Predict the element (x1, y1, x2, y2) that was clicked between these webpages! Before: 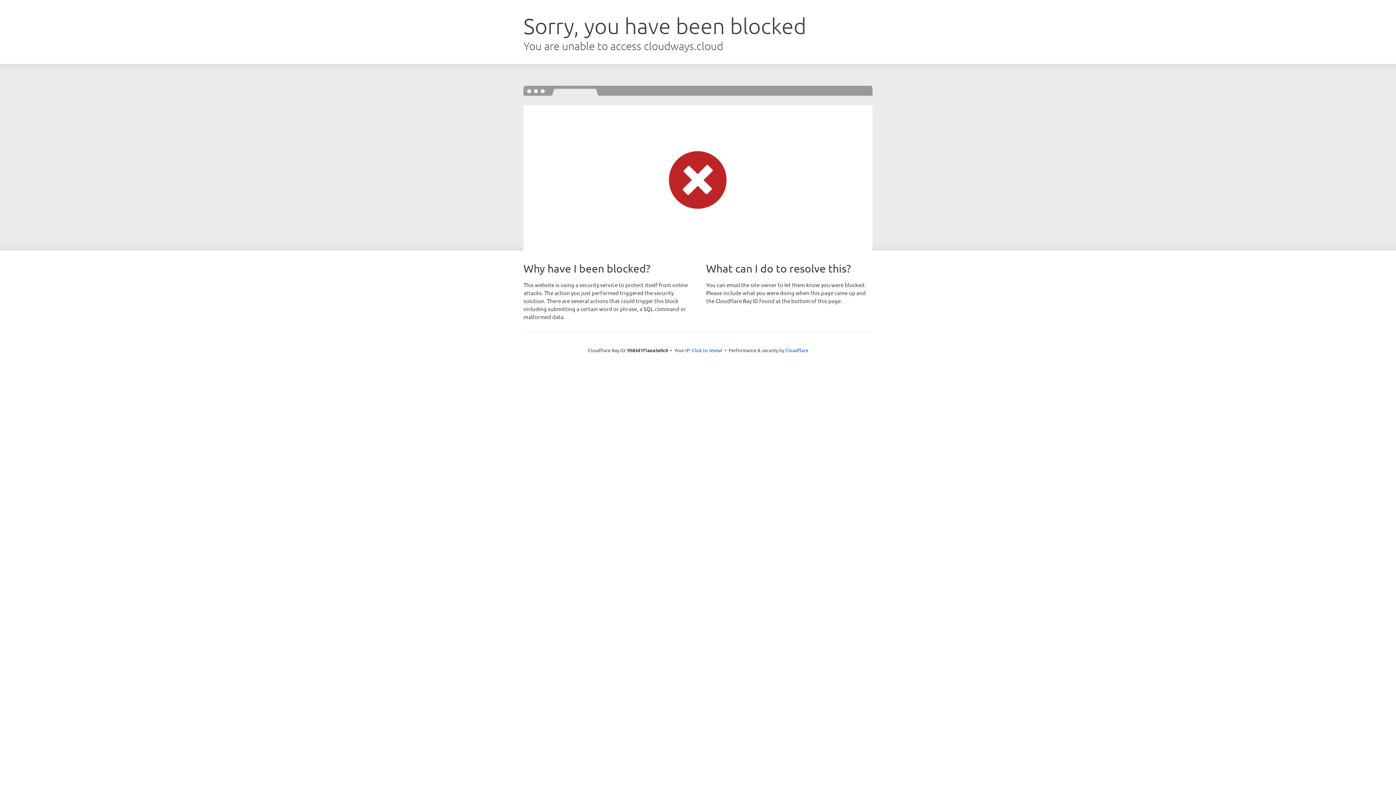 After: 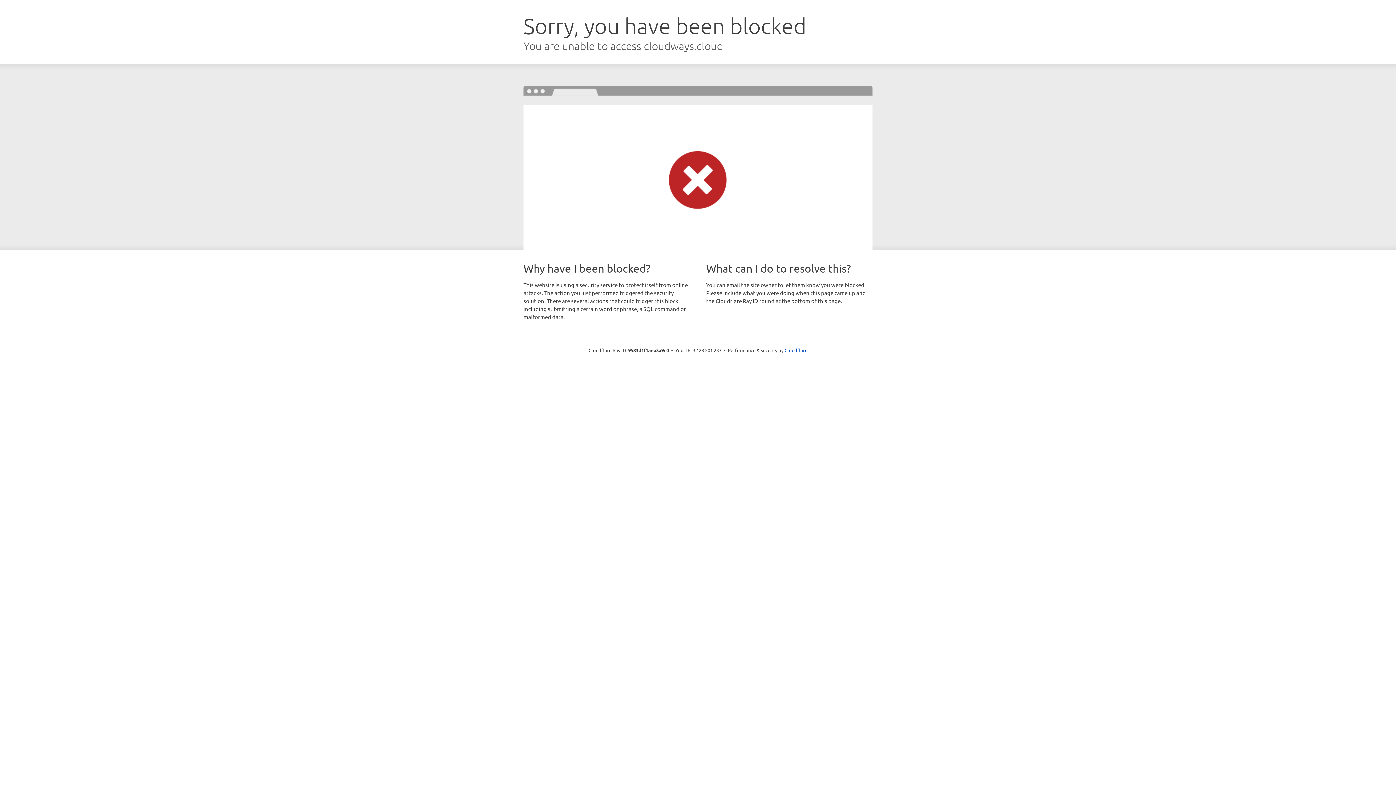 Action: bbox: (692, 346, 722, 353) label: Click to reveal